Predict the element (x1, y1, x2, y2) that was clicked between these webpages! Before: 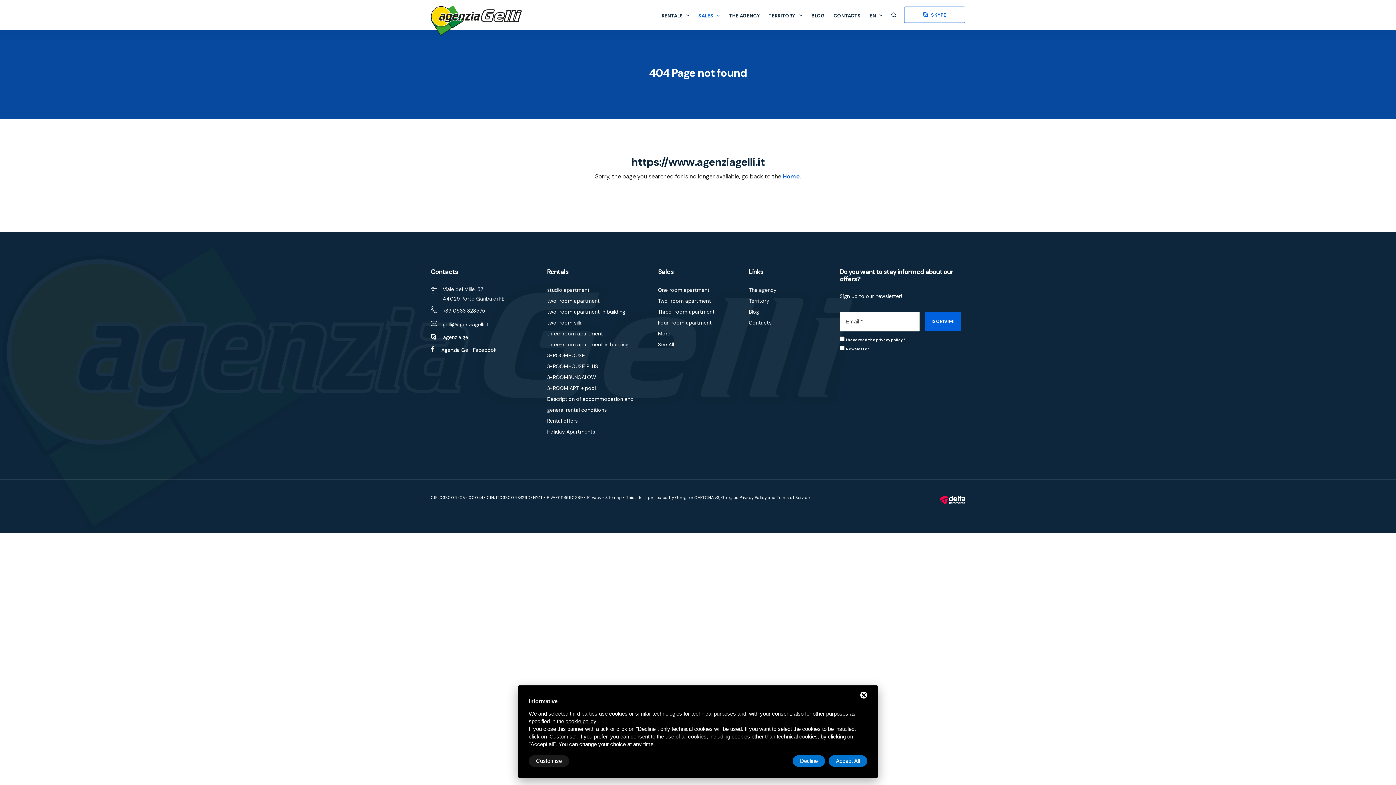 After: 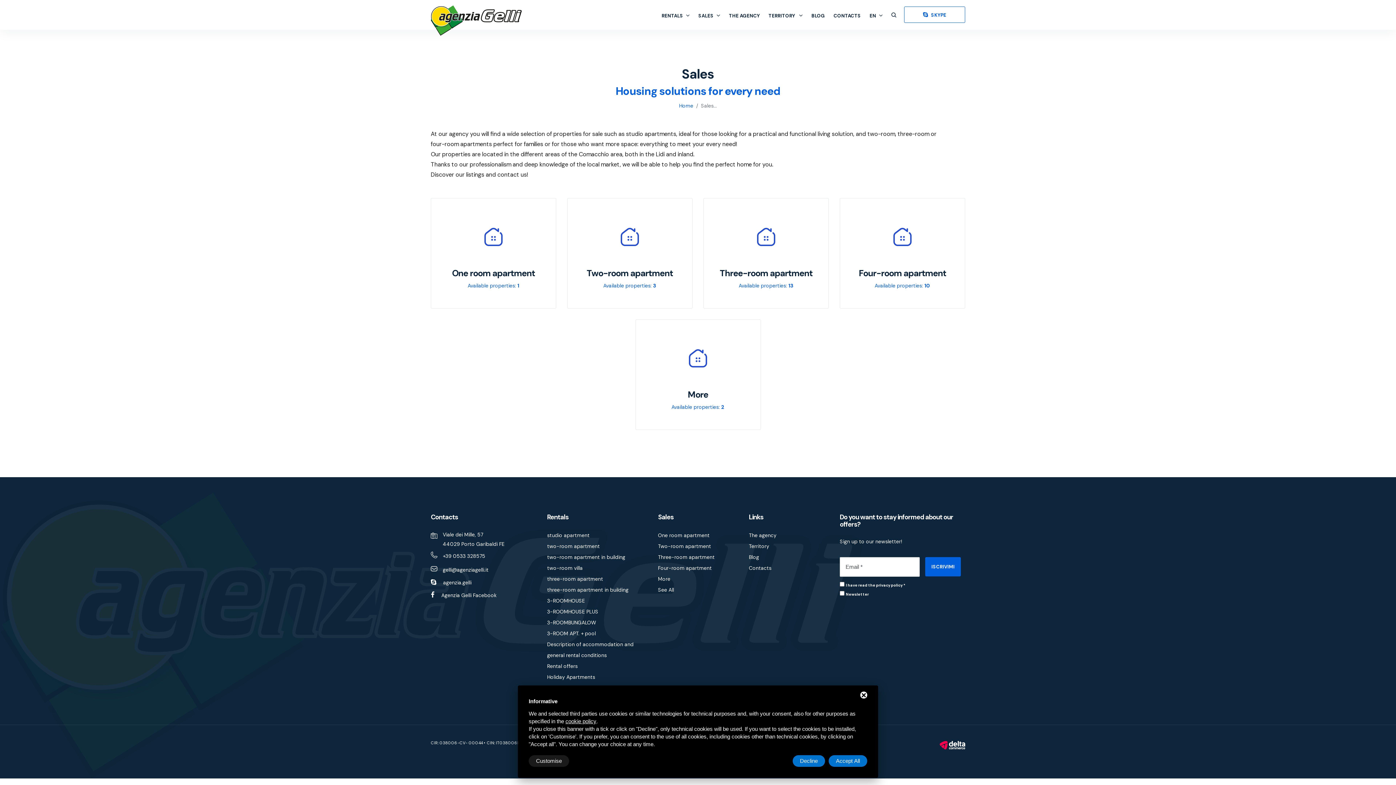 Action: label: Sales bbox: (658, 267, 673, 276)